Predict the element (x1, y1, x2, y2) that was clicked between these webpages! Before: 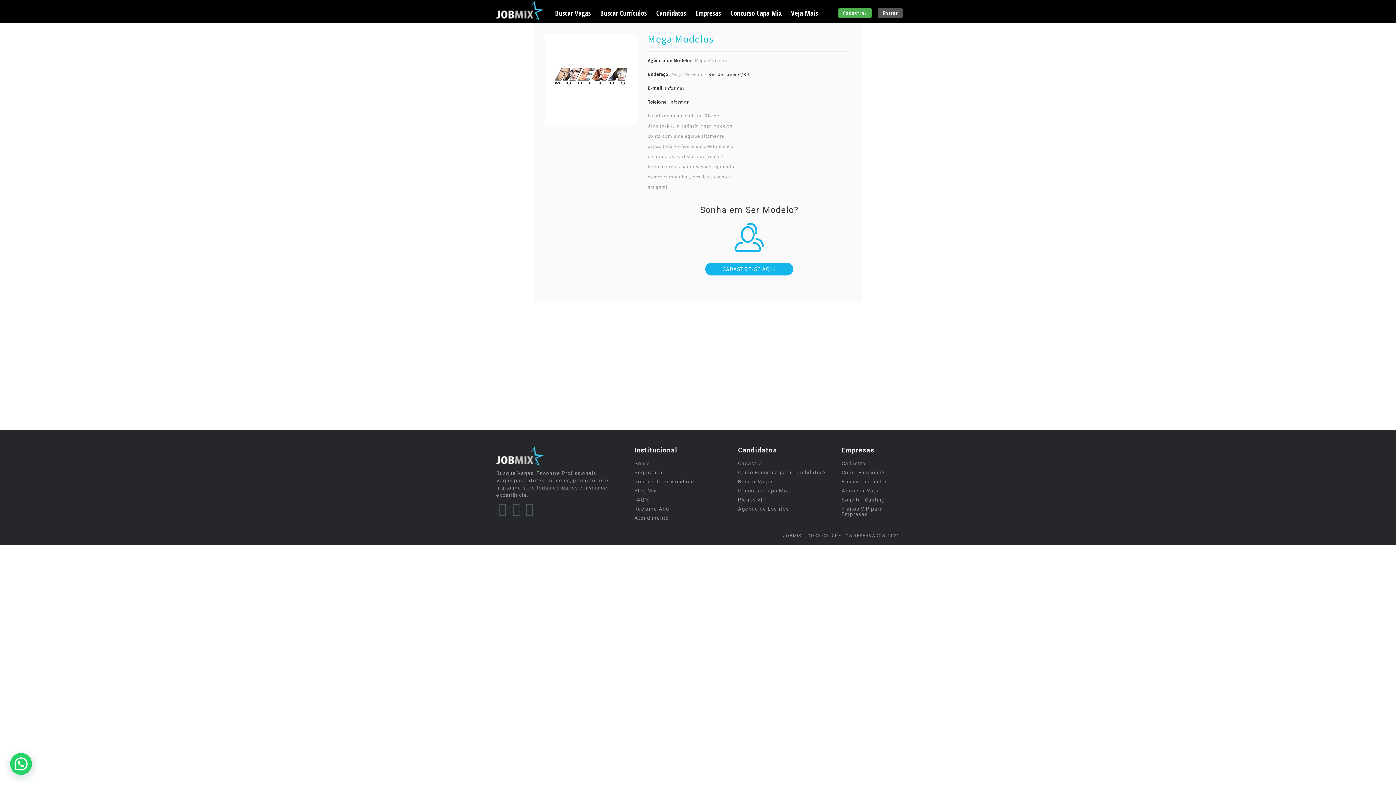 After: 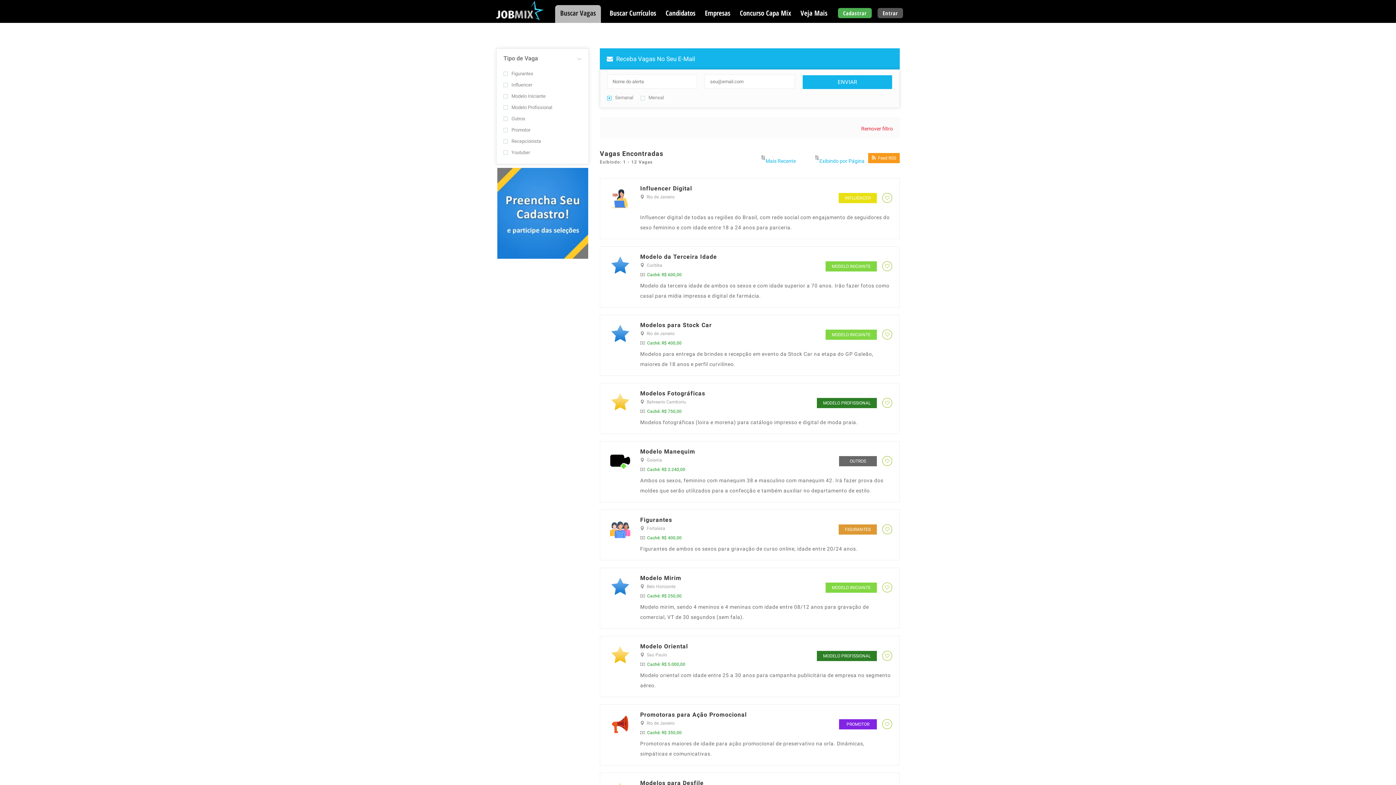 Action: bbox: (555, 0, 591, 22) label: Buscar Vagas